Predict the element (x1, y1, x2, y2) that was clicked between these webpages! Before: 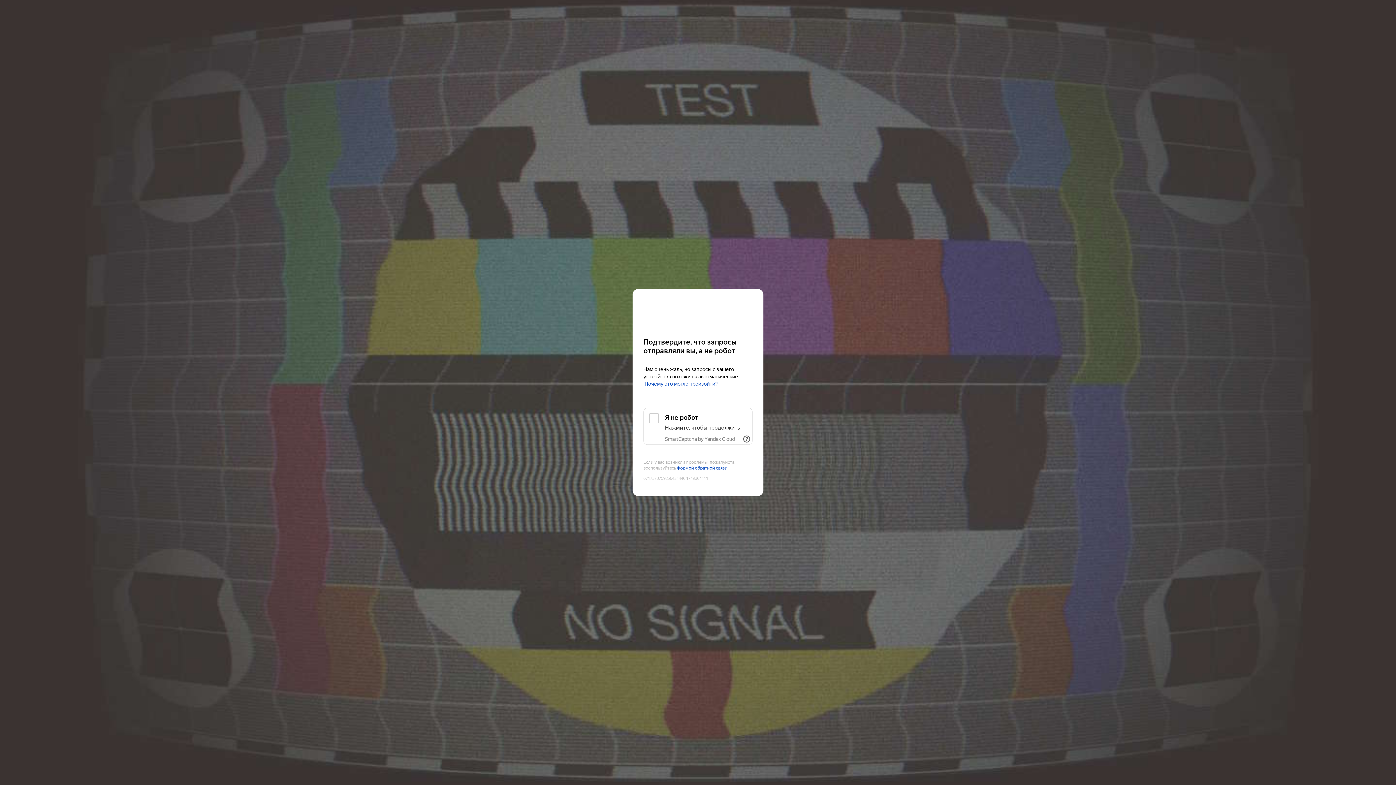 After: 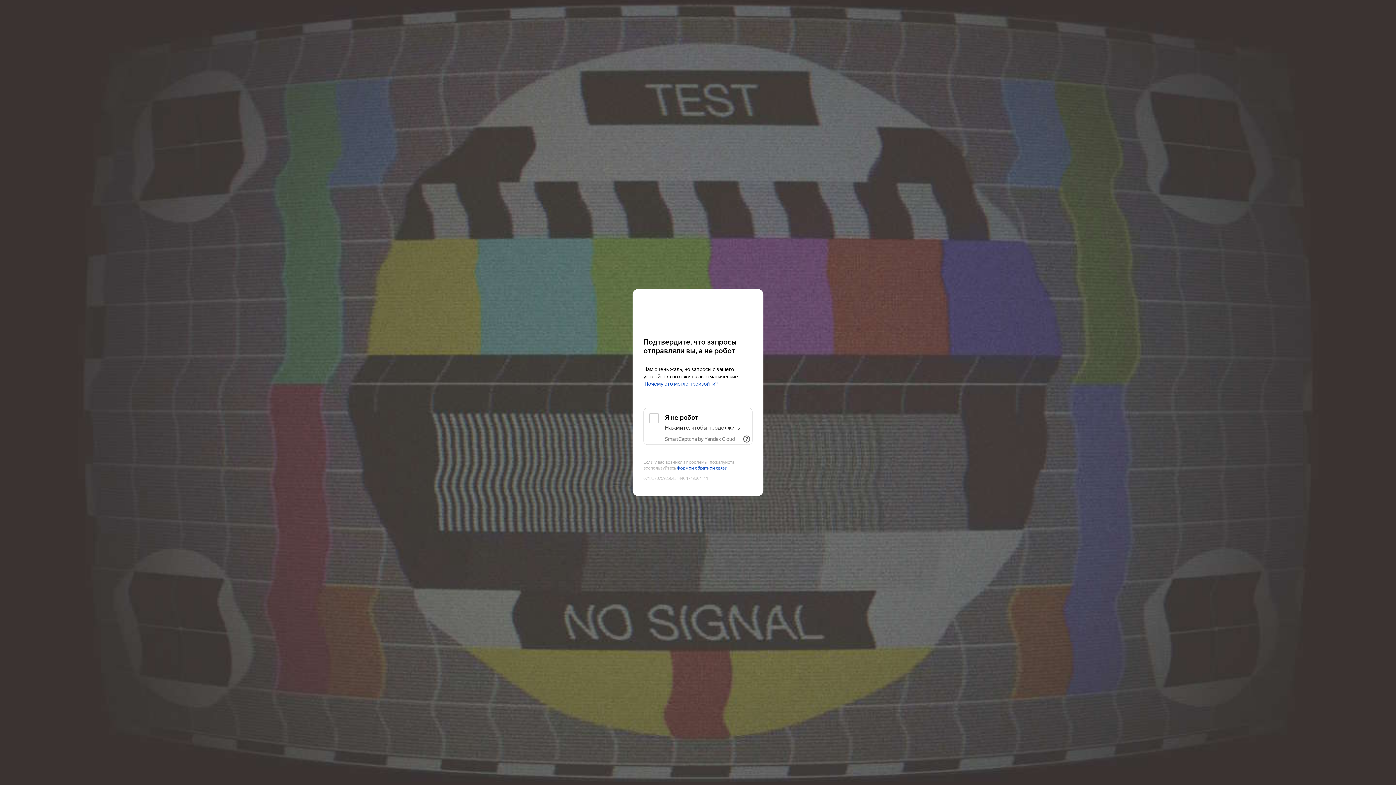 Action: bbox: (665, 436, 735, 442) label: SmartCaptcha by Yandex Cloud